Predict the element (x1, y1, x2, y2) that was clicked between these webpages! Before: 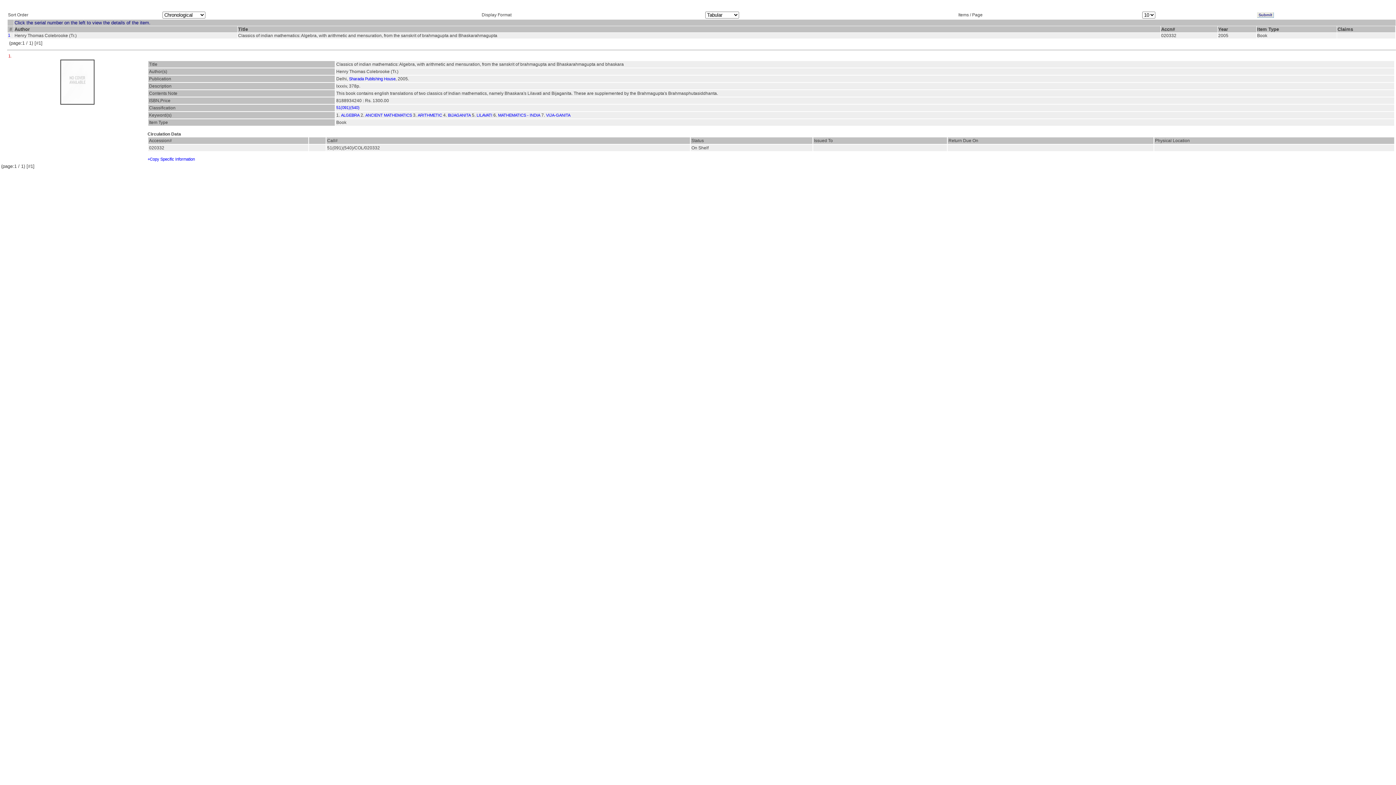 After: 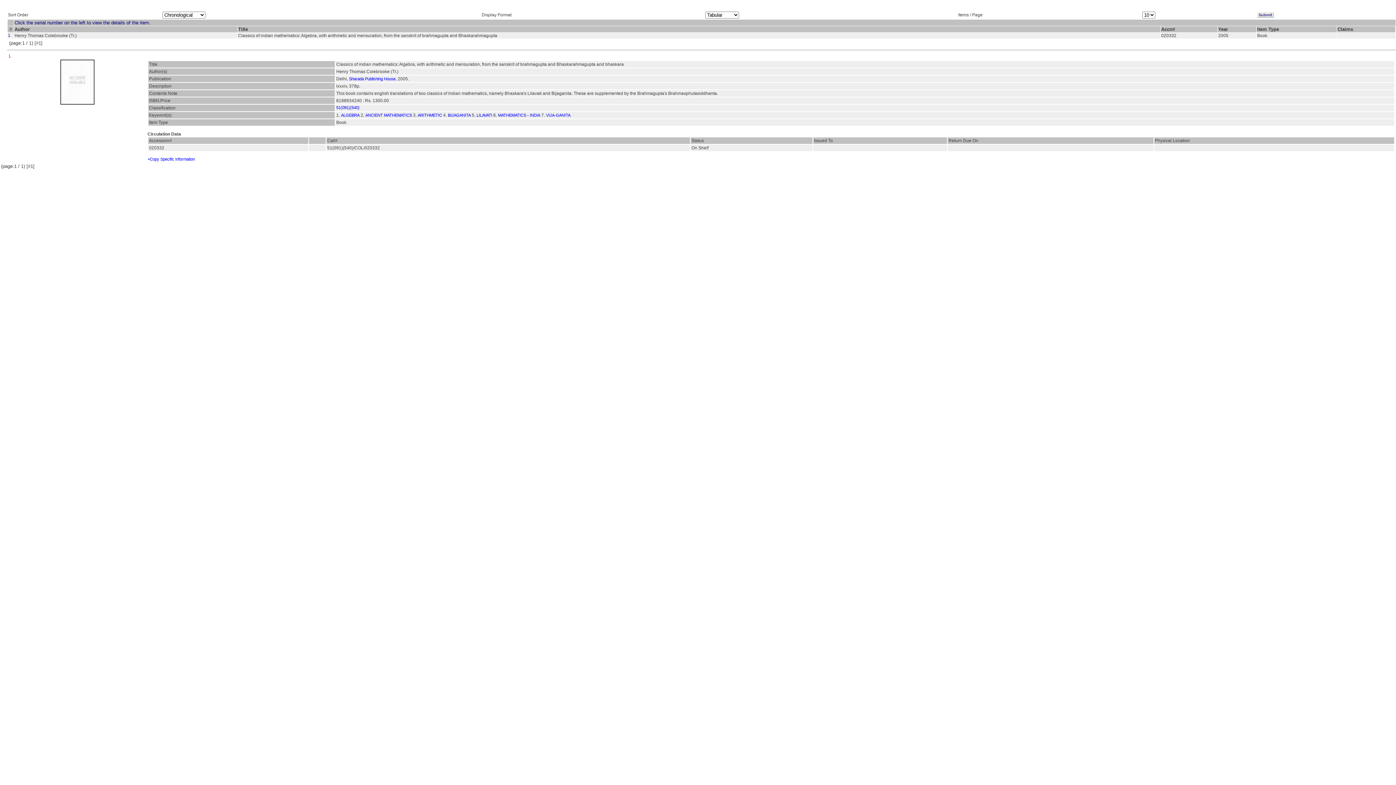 Action: label: 1 bbox: (8, 33, 10, 37)